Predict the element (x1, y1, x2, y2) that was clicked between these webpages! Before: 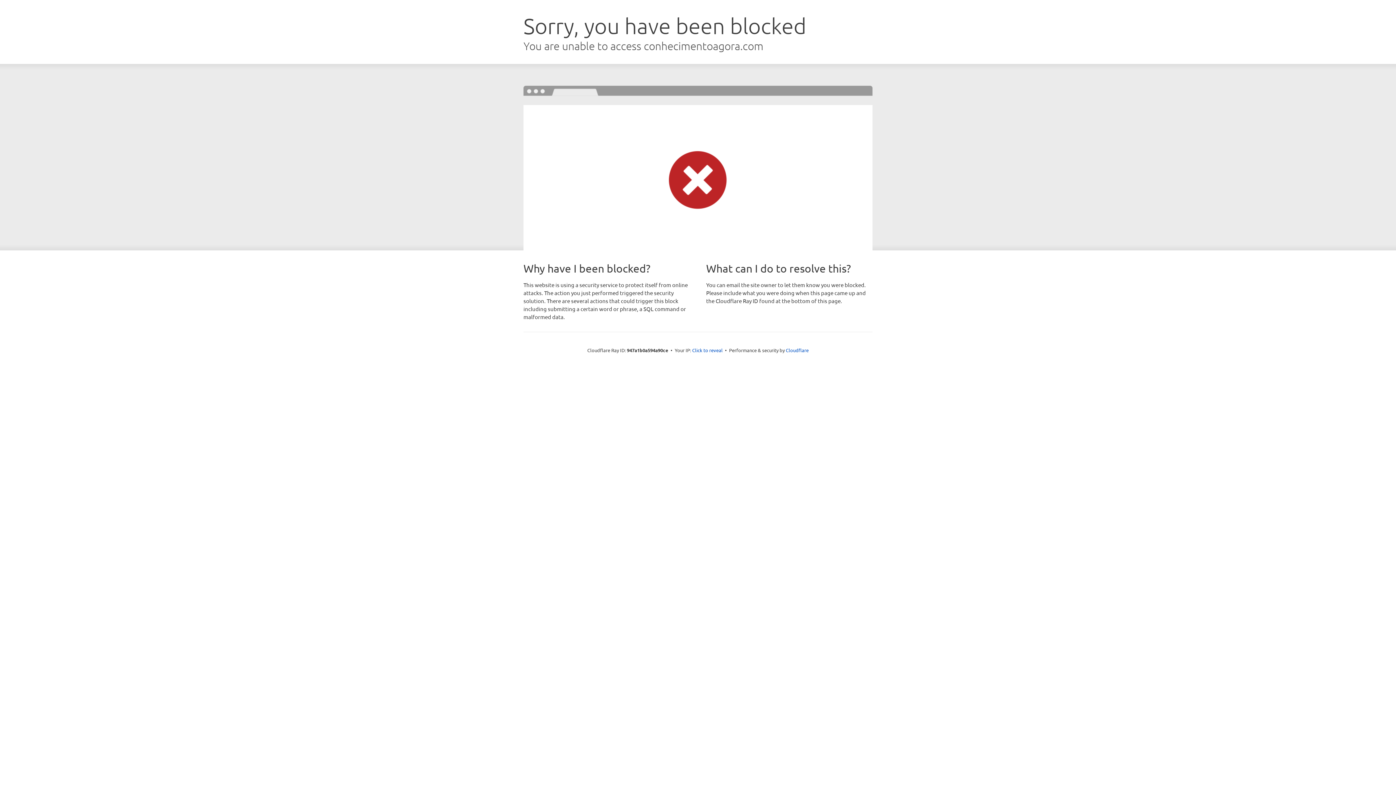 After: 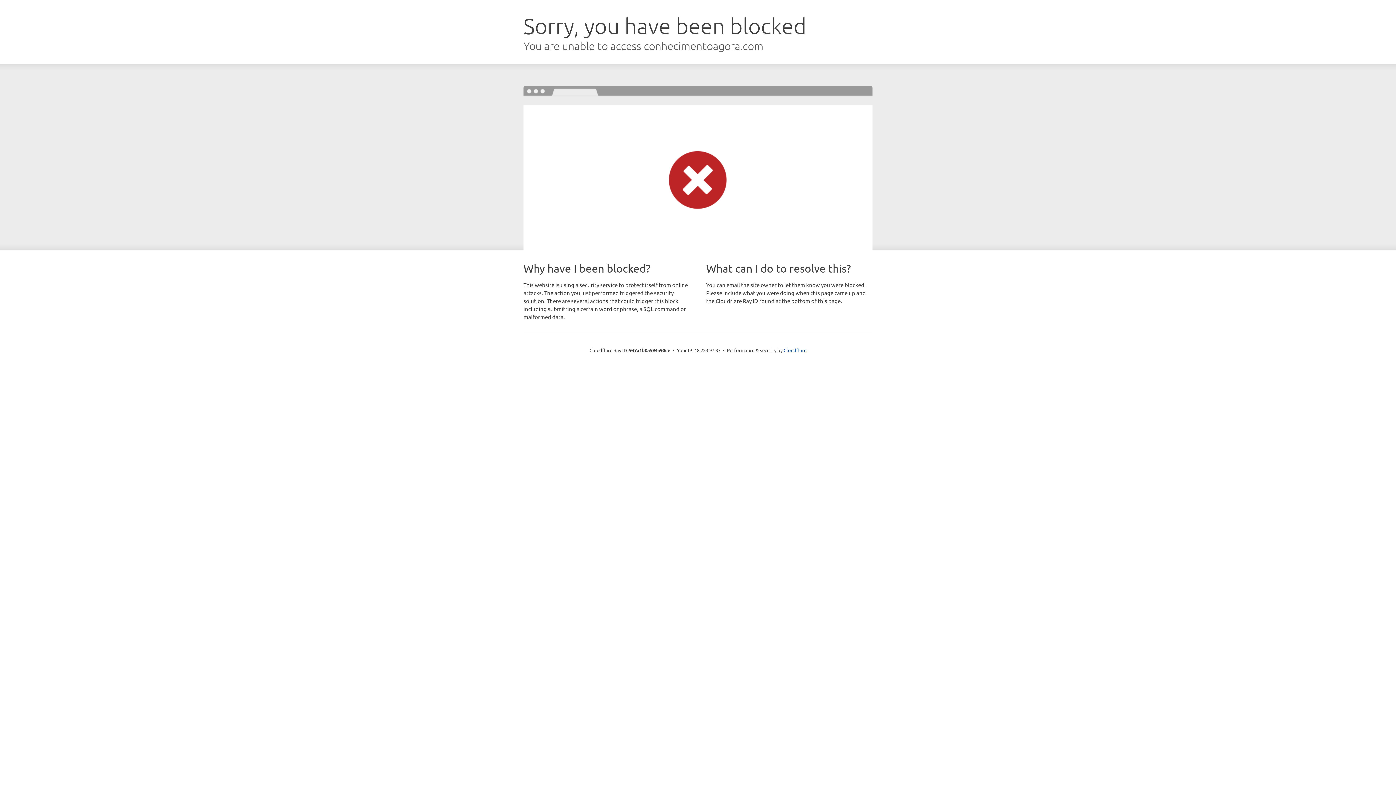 Action: bbox: (692, 346, 722, 353) label: Click to reveal